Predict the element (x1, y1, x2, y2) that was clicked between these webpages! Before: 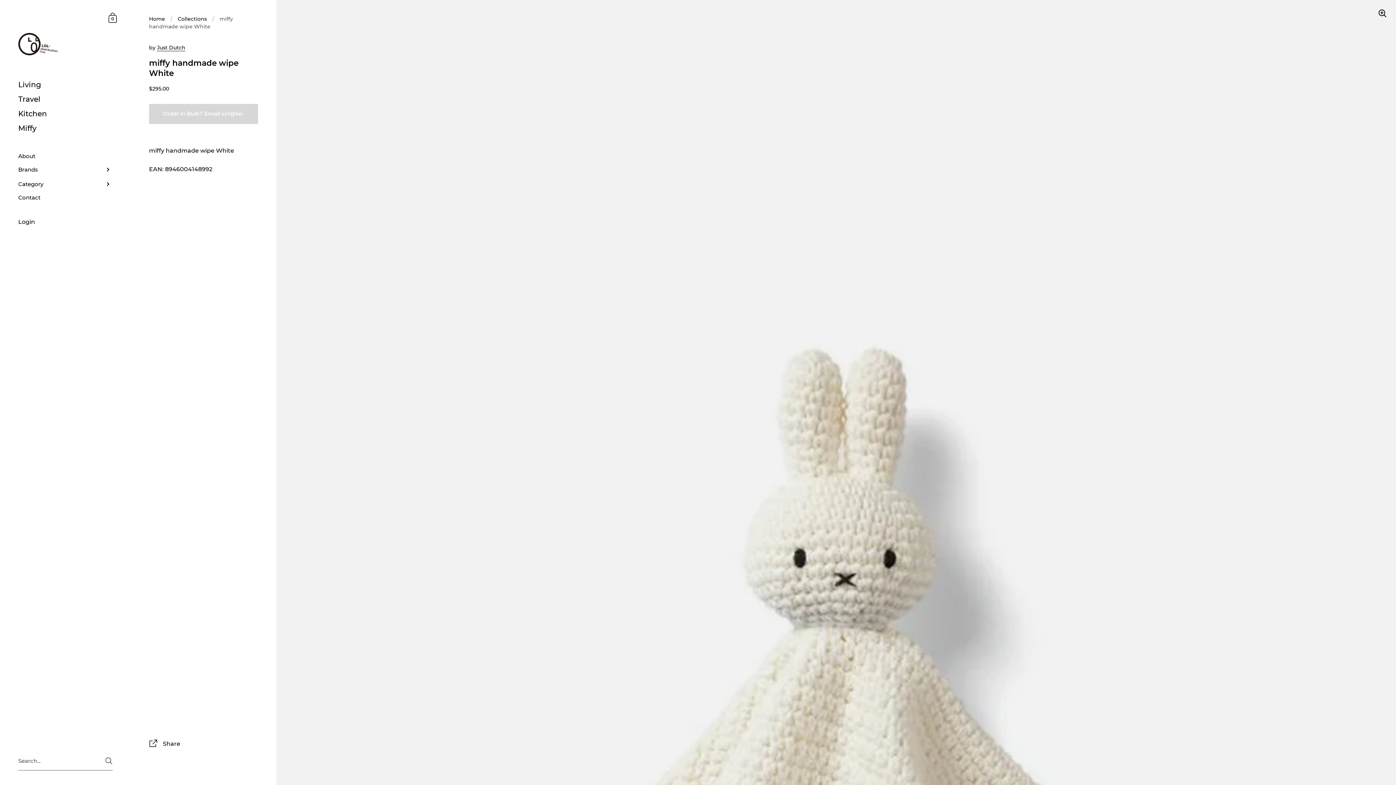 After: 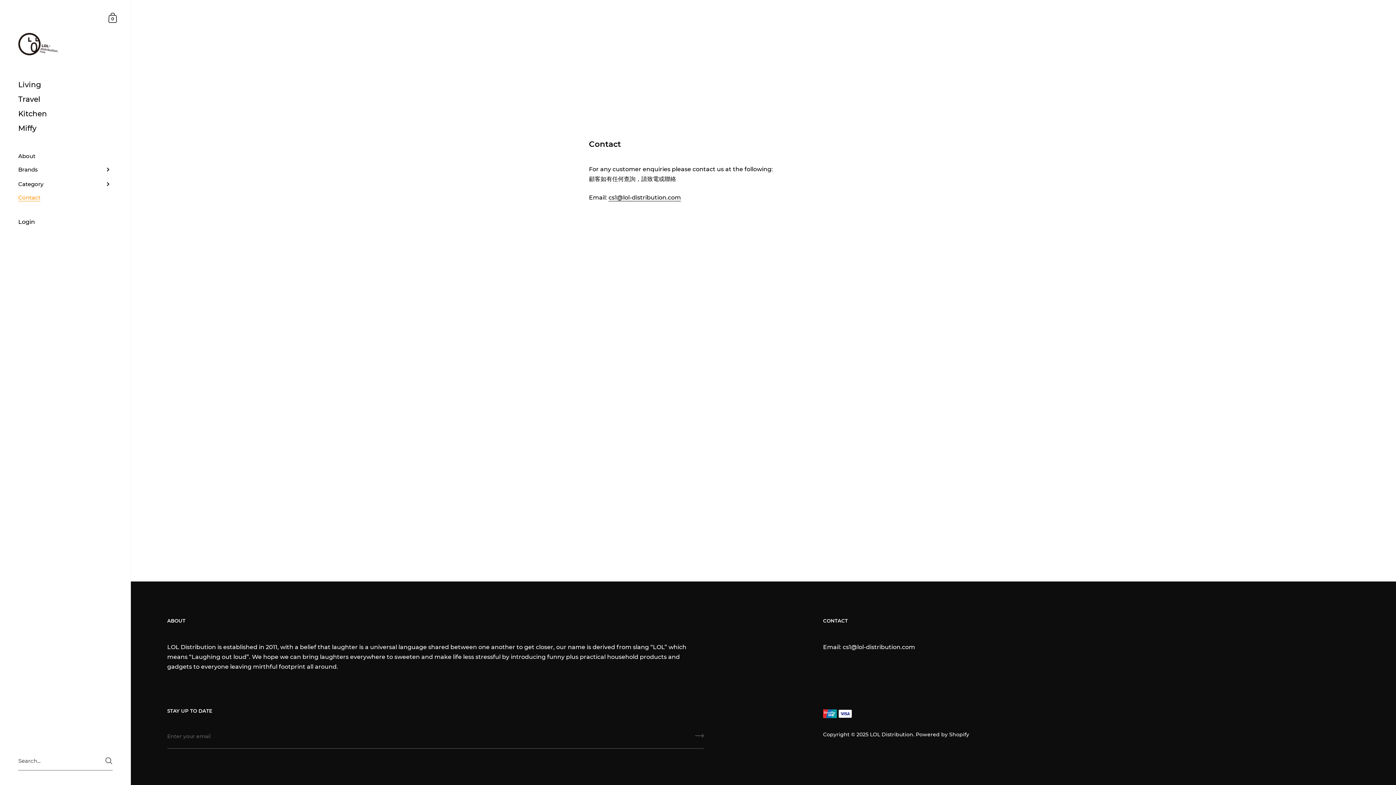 Action: bbox: (0, 191, 130, 203) label: Contact